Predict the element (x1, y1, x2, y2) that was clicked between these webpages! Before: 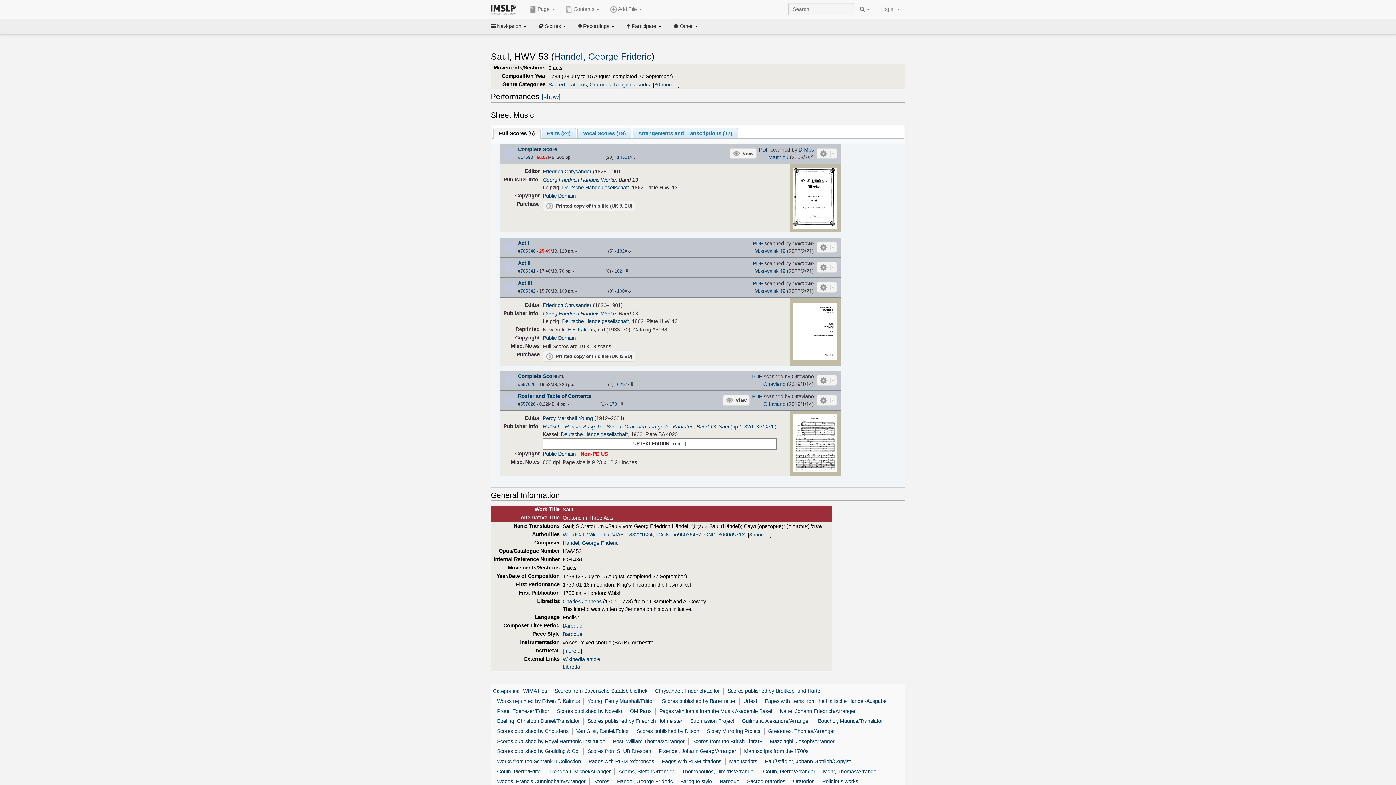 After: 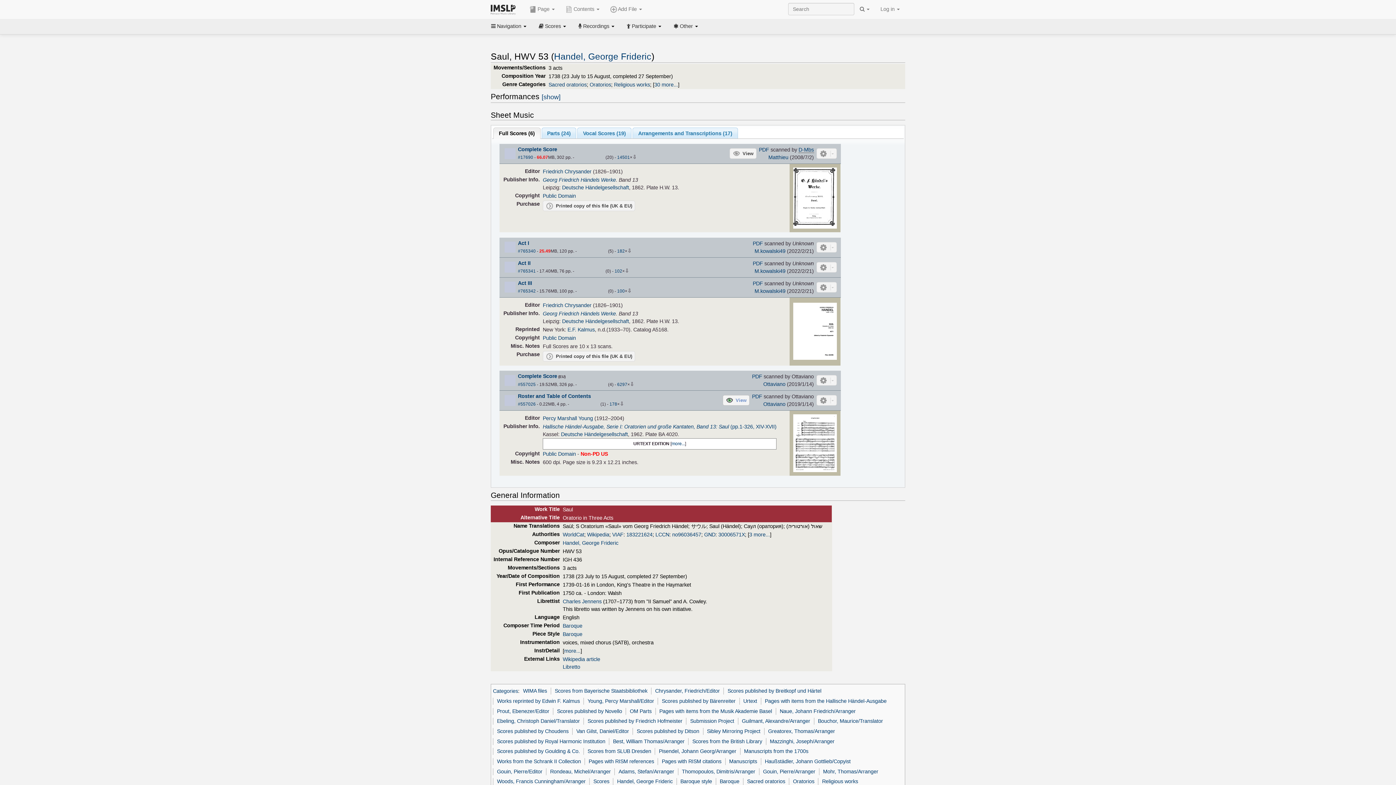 Action: bbox: (722, 395, 749, 405) label: View